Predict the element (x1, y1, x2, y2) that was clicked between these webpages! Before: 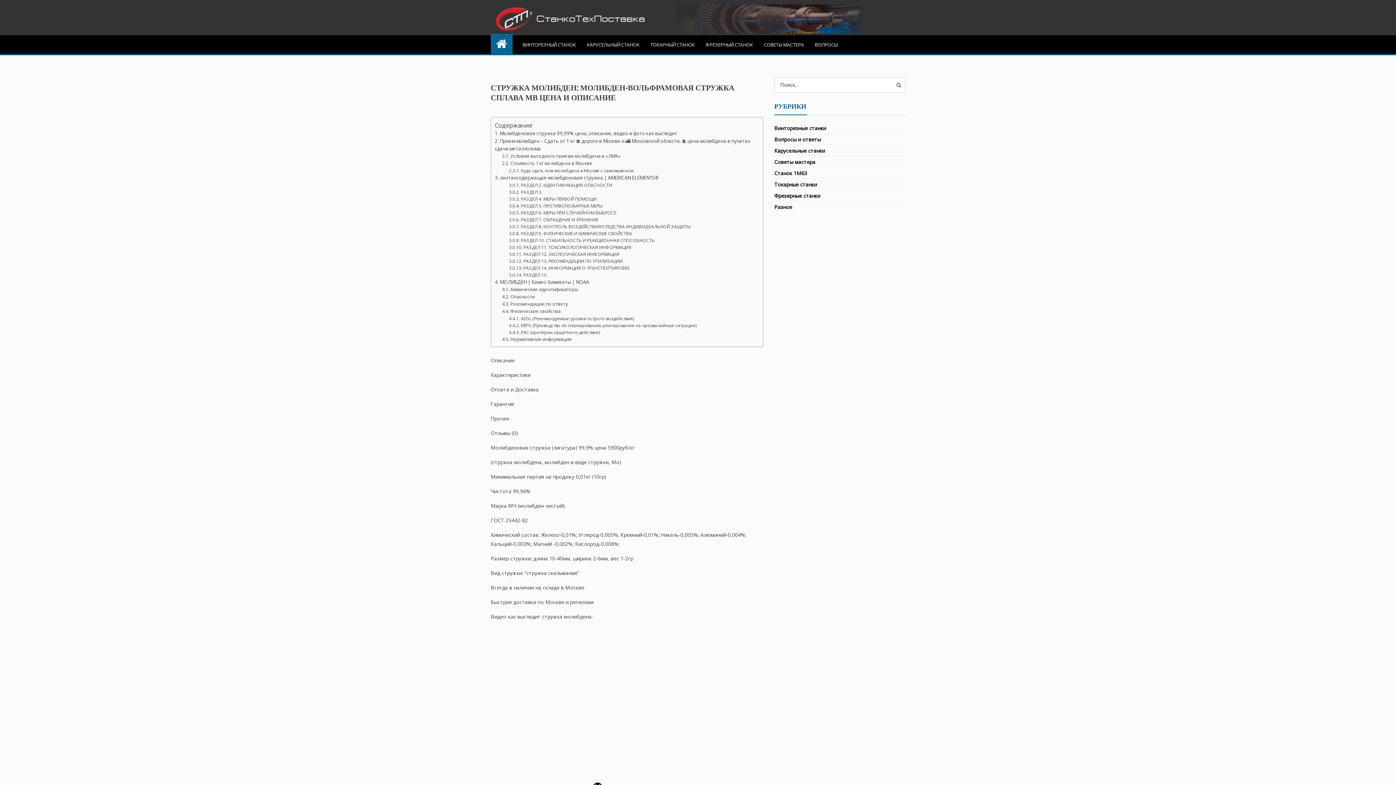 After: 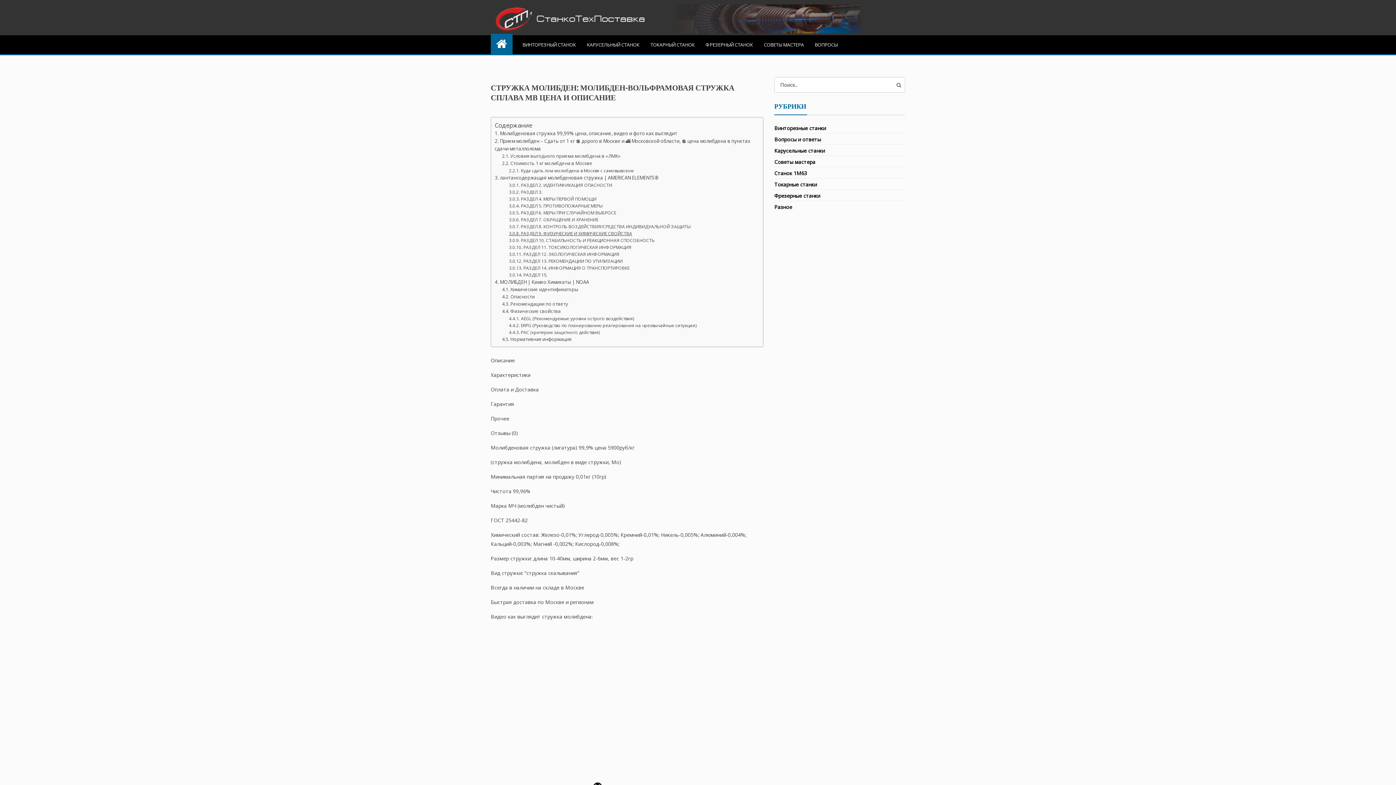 Action: bbox: (509, 230, 632, 236) label: РАЗДЕЛ 9. ФИЗИЧЕСКИЕ И ХИМИЧЕСКИЕ СВОЙСТВА